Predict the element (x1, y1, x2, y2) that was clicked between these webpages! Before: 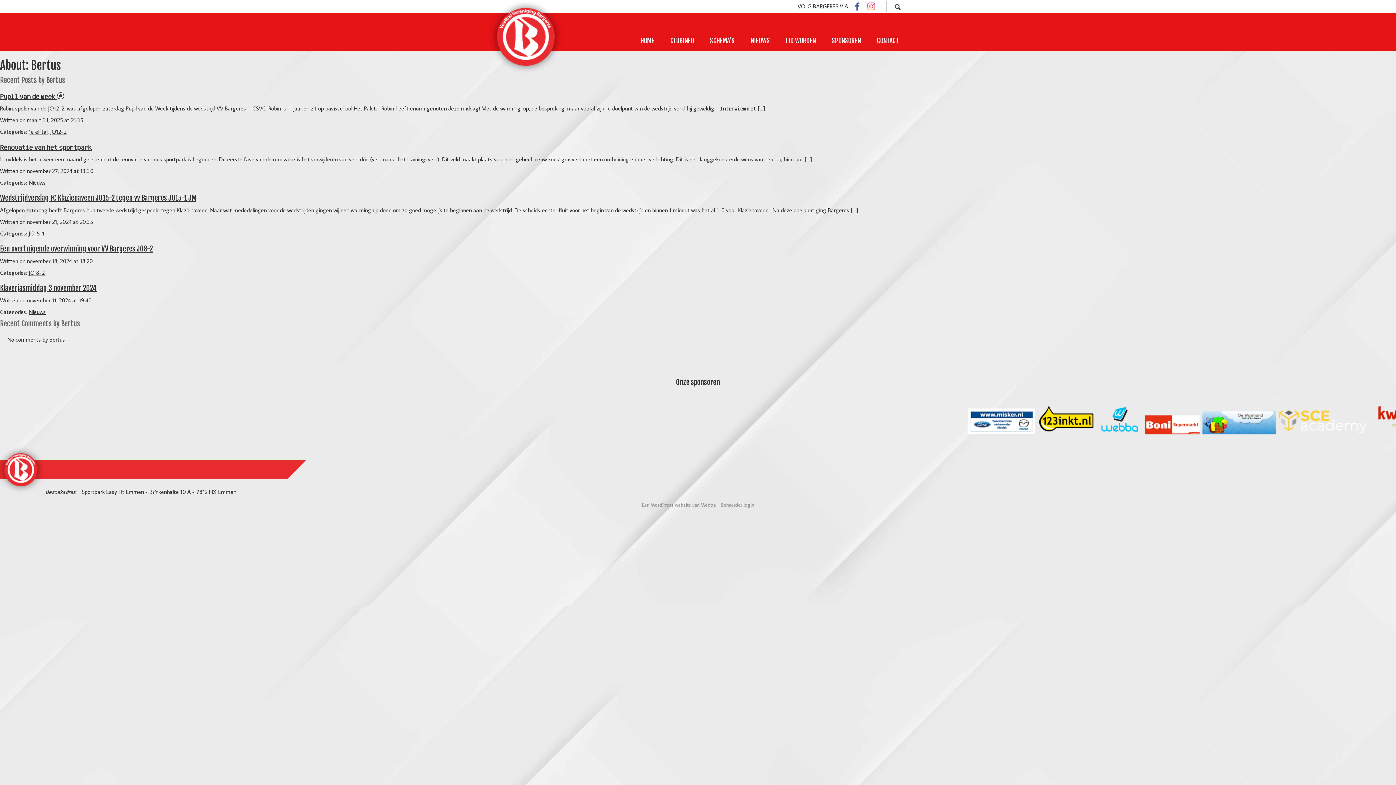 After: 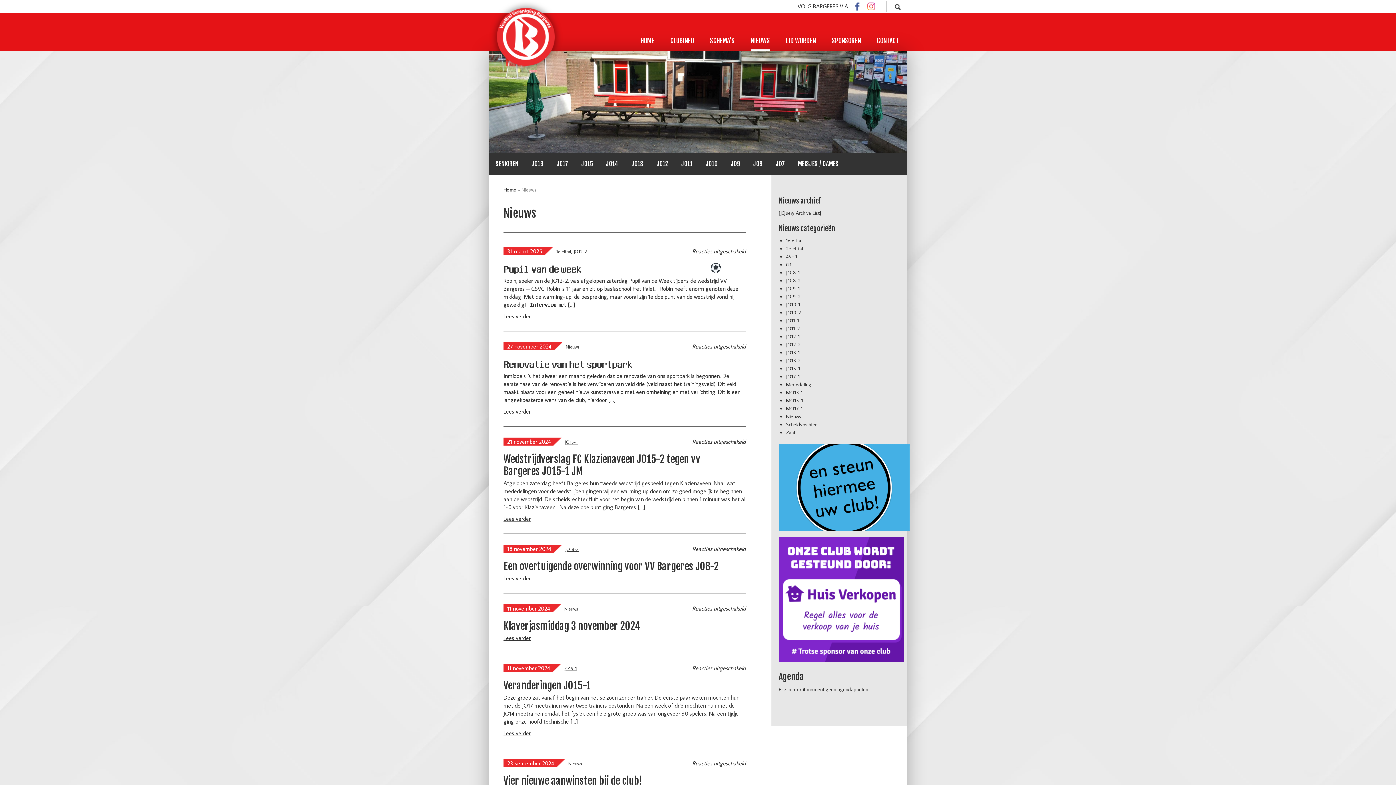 Action: bbox: (28, 178, 45, 186) label: Nieuws